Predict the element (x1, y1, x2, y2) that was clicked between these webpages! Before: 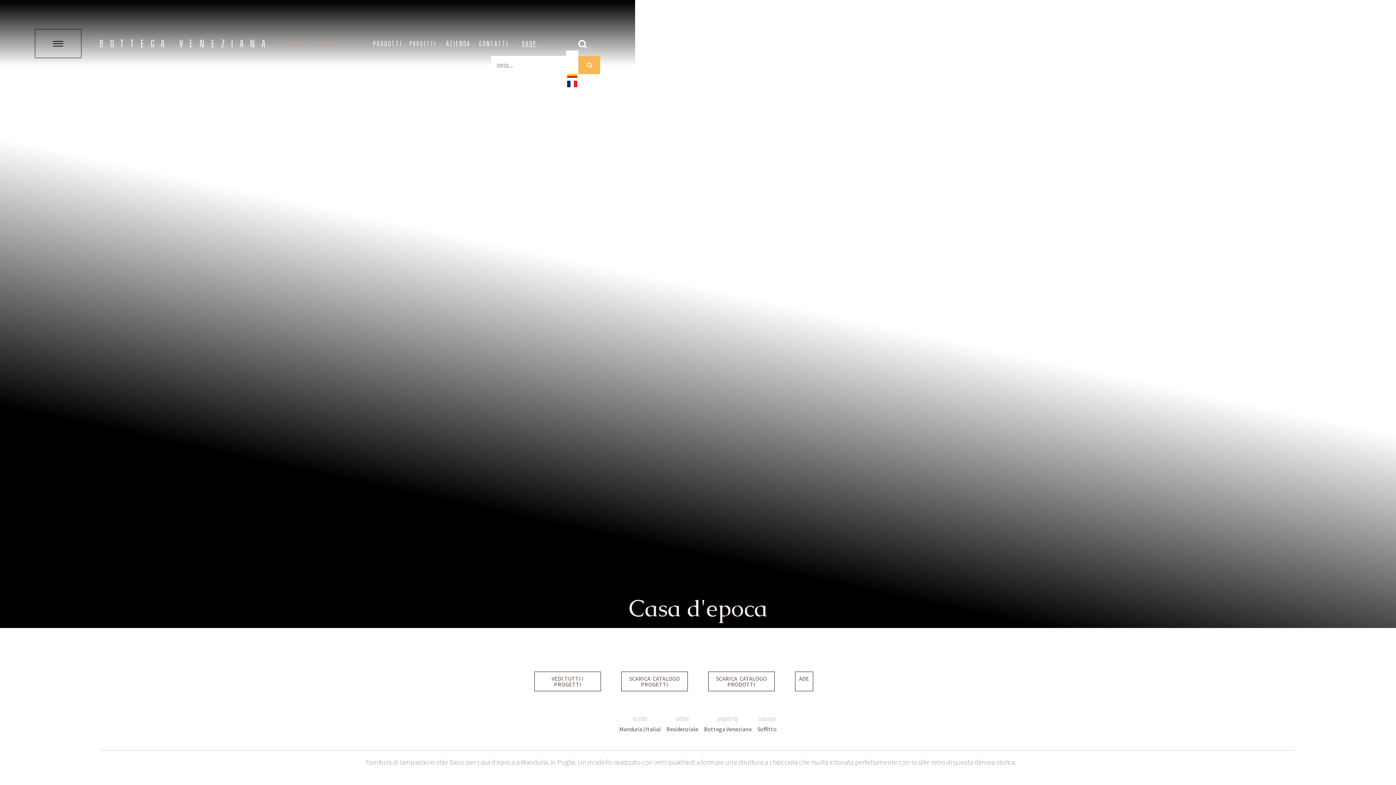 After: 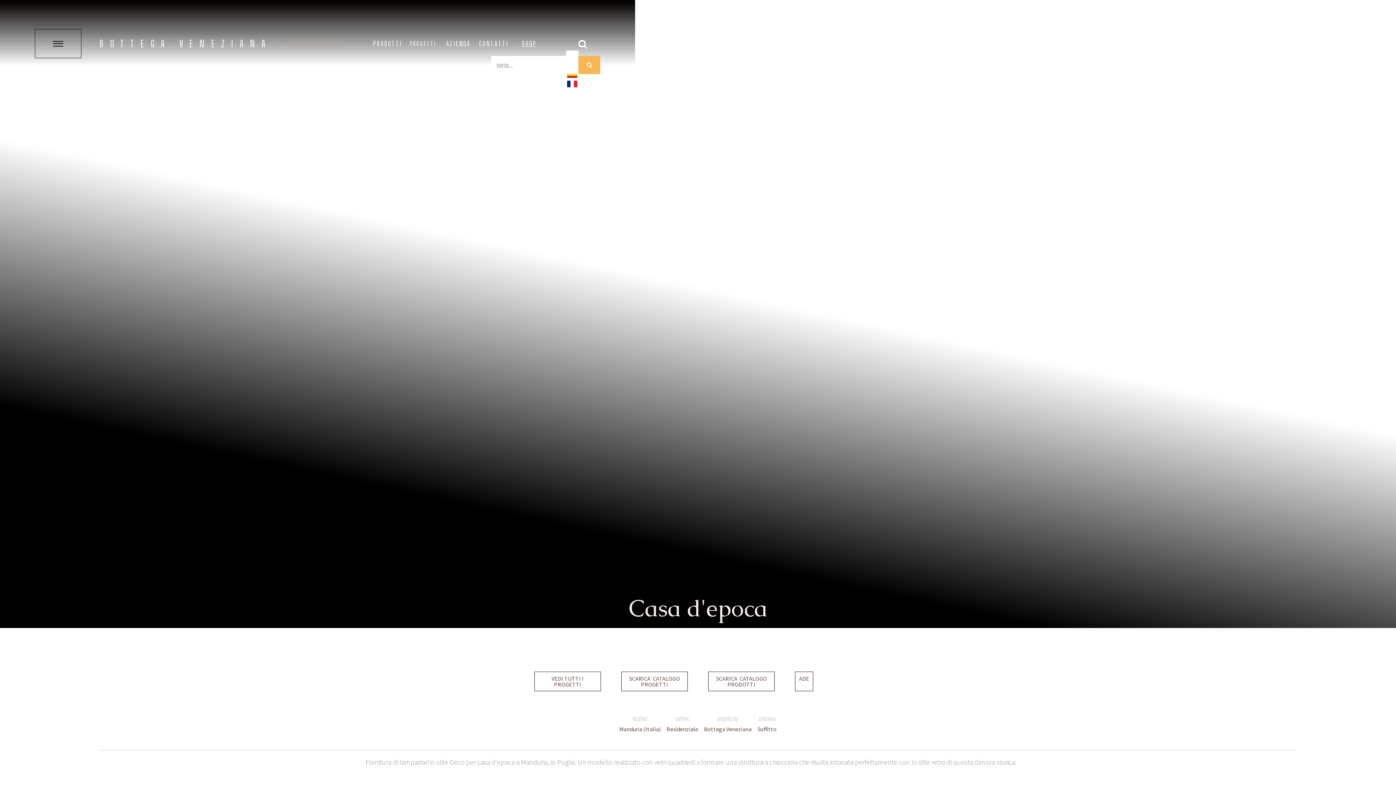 Action: bbox: (754, 713, 779, 736) label: soluzione
Soffitto